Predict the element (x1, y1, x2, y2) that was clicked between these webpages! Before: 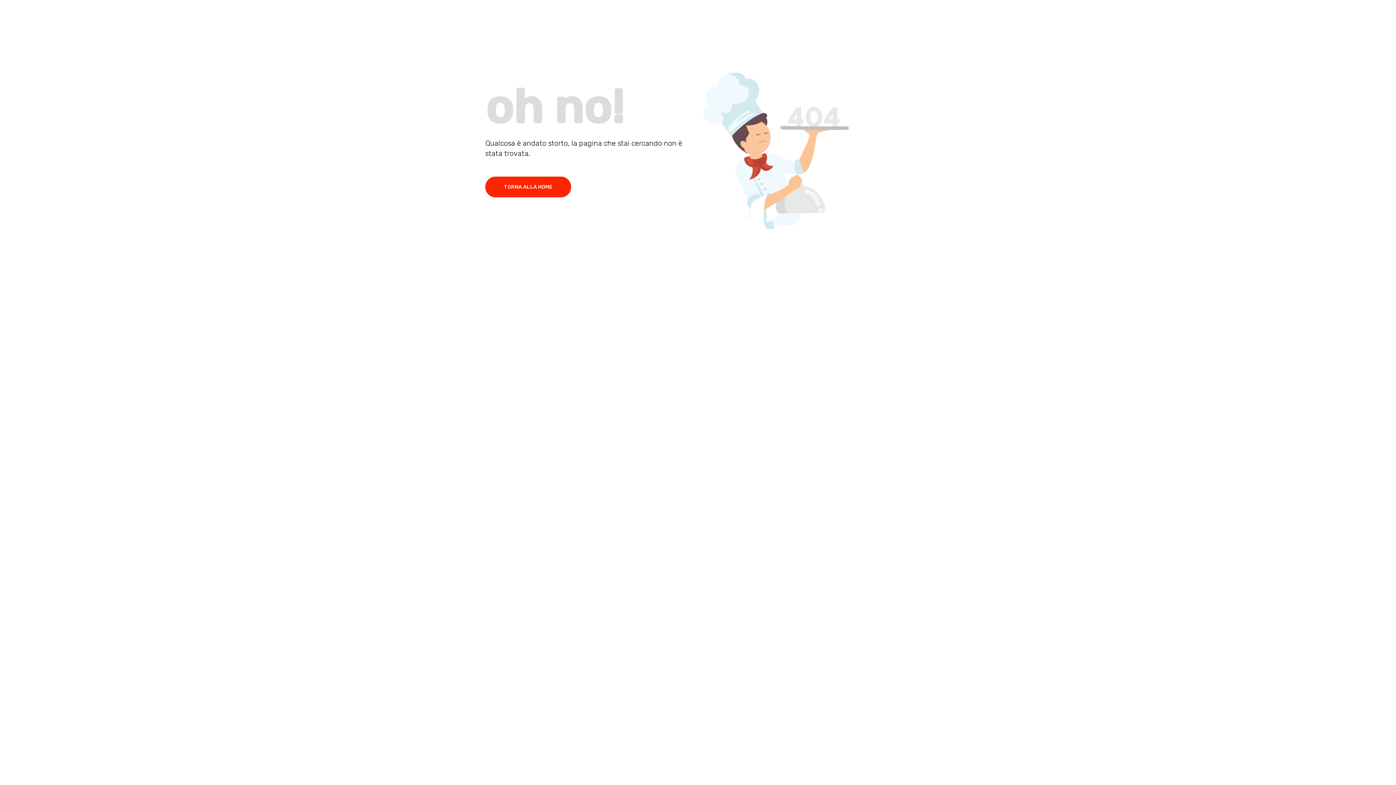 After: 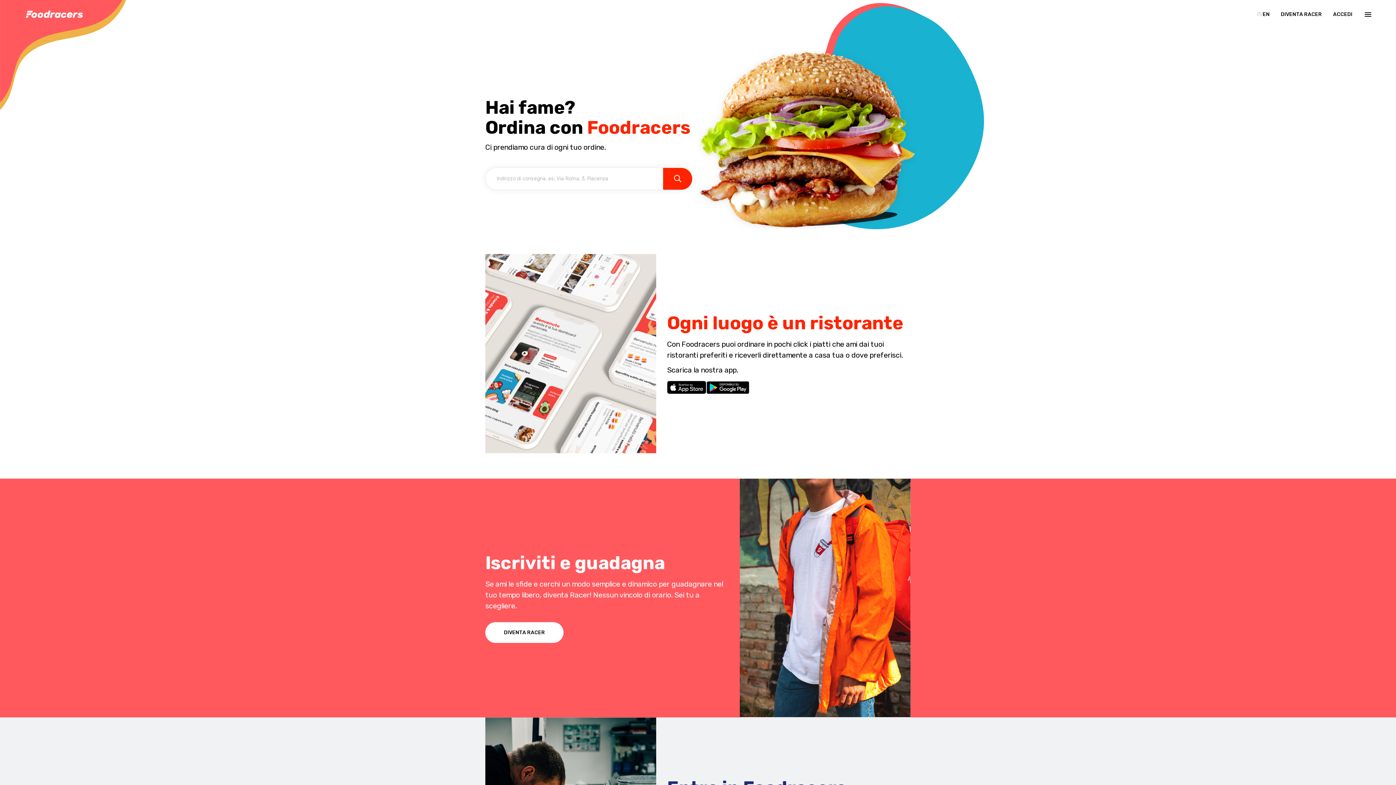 Action: bbox: (485, 176, 571, 197) label: TORNA ALLA HOME